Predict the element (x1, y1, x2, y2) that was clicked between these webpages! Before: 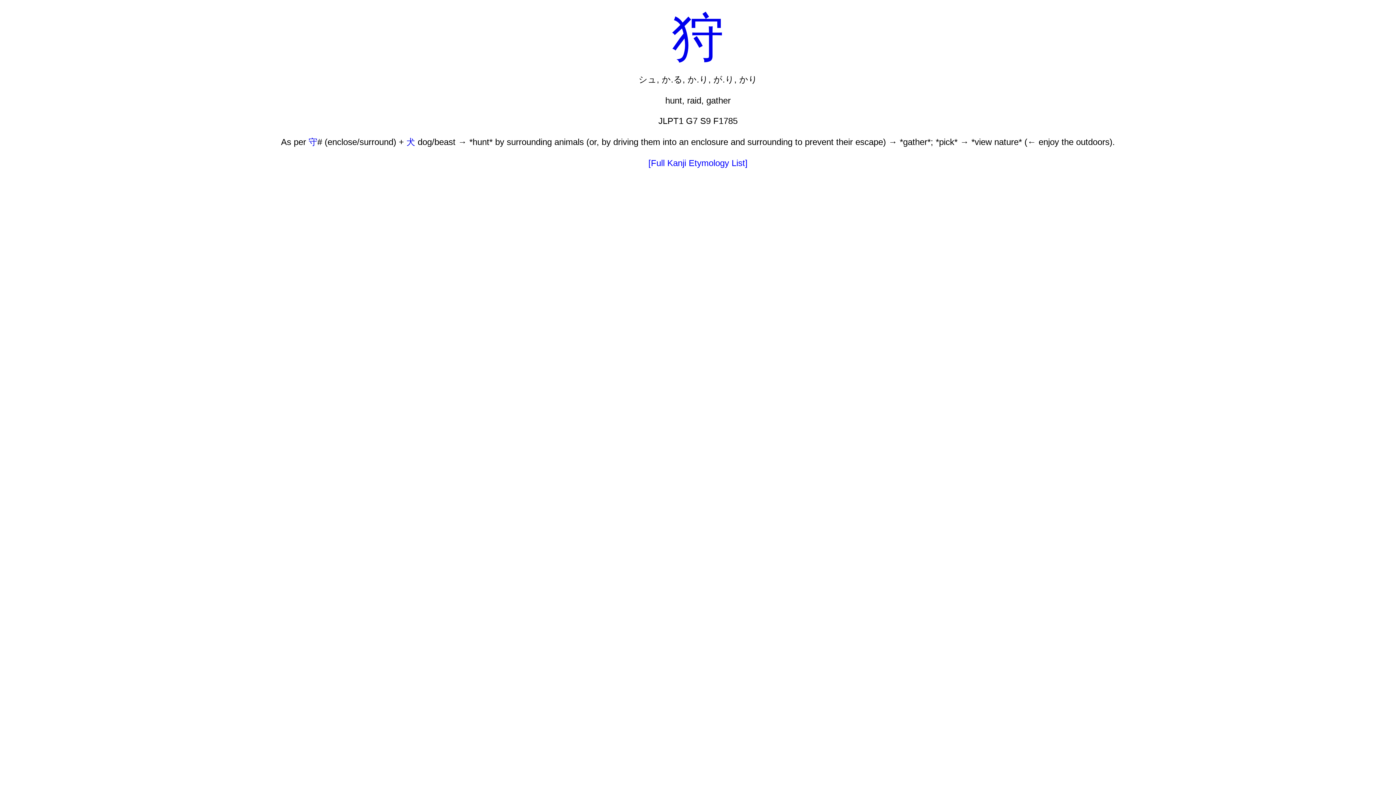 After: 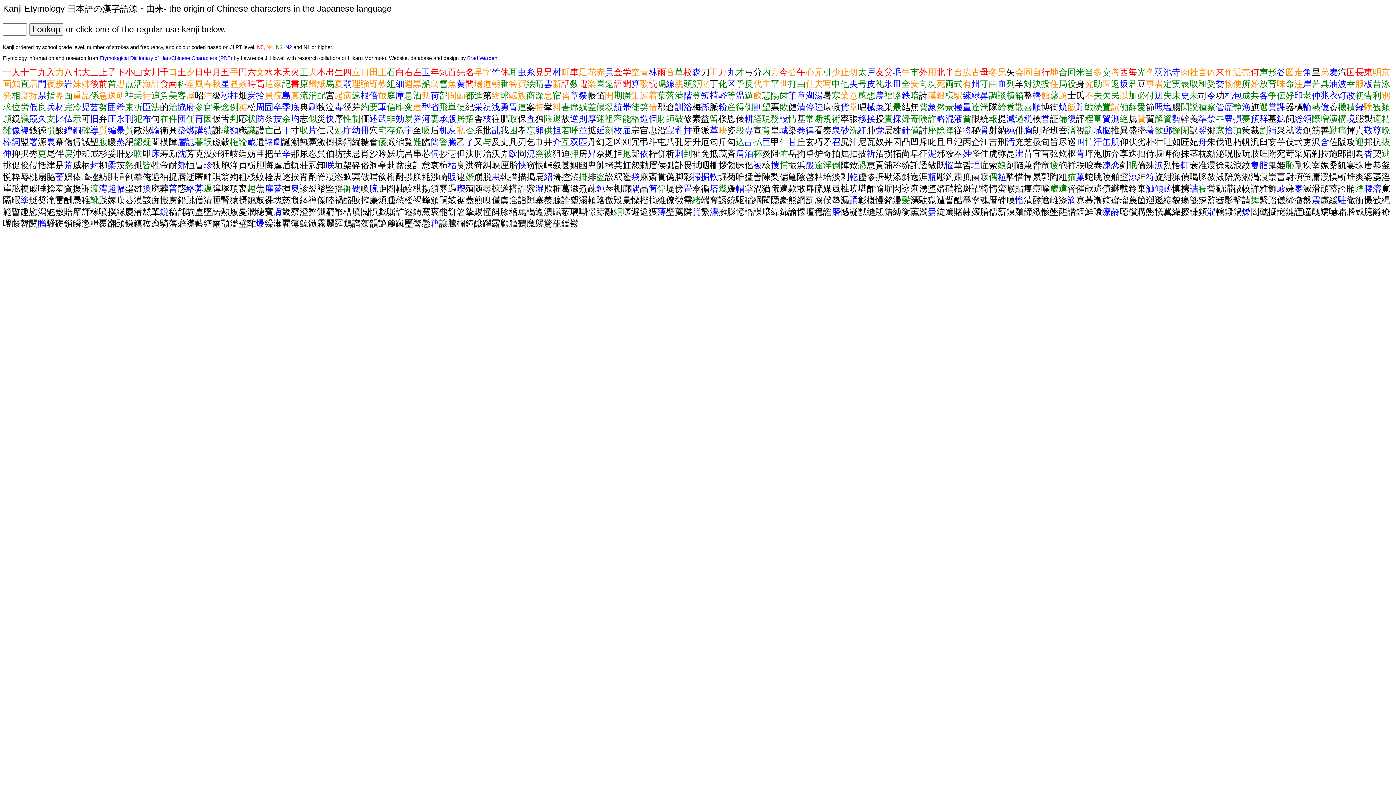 Action: label: [Full Kanji Etymology List] bbox: (648, 158, 747, 168)